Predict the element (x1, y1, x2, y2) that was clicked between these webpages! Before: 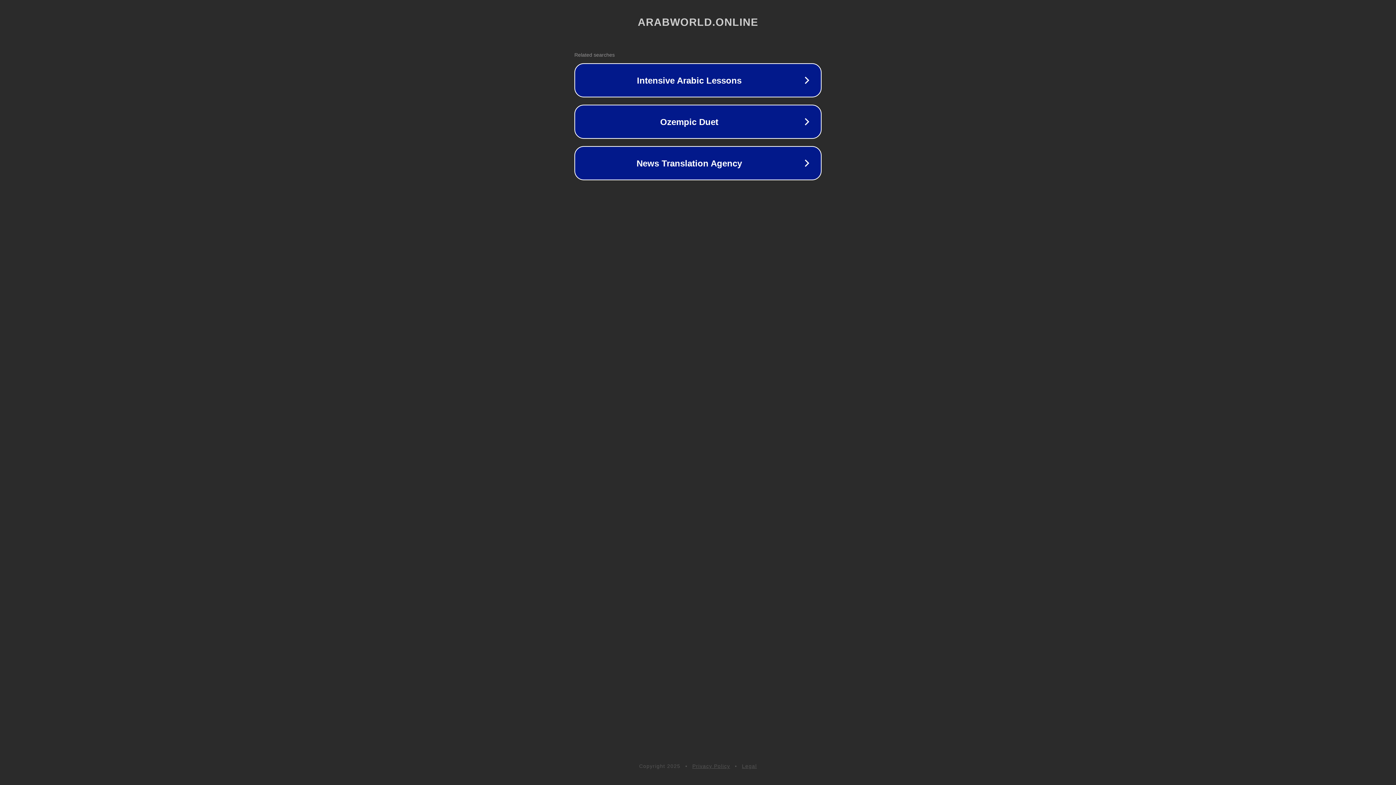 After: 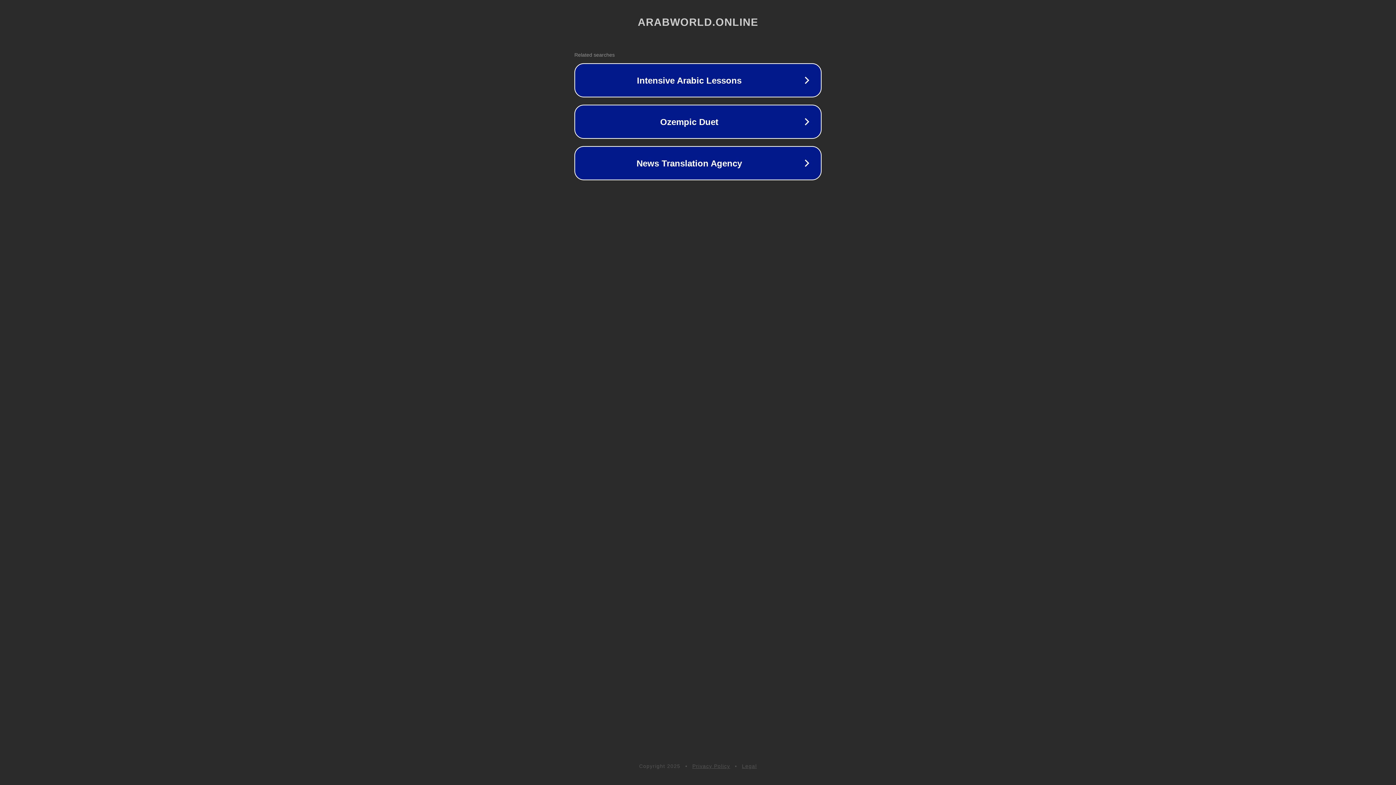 Action: label: Legal bbox: (742, 763, 757, 769)